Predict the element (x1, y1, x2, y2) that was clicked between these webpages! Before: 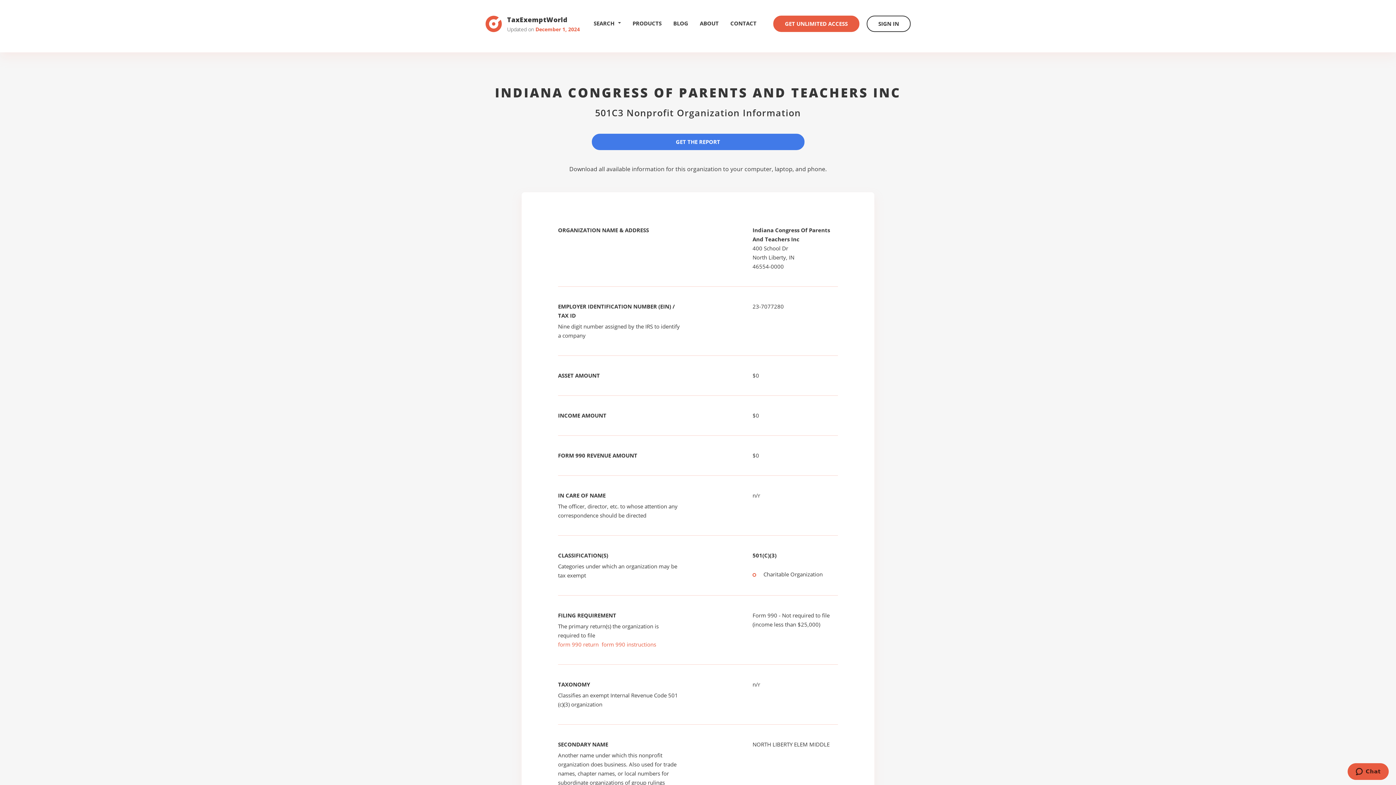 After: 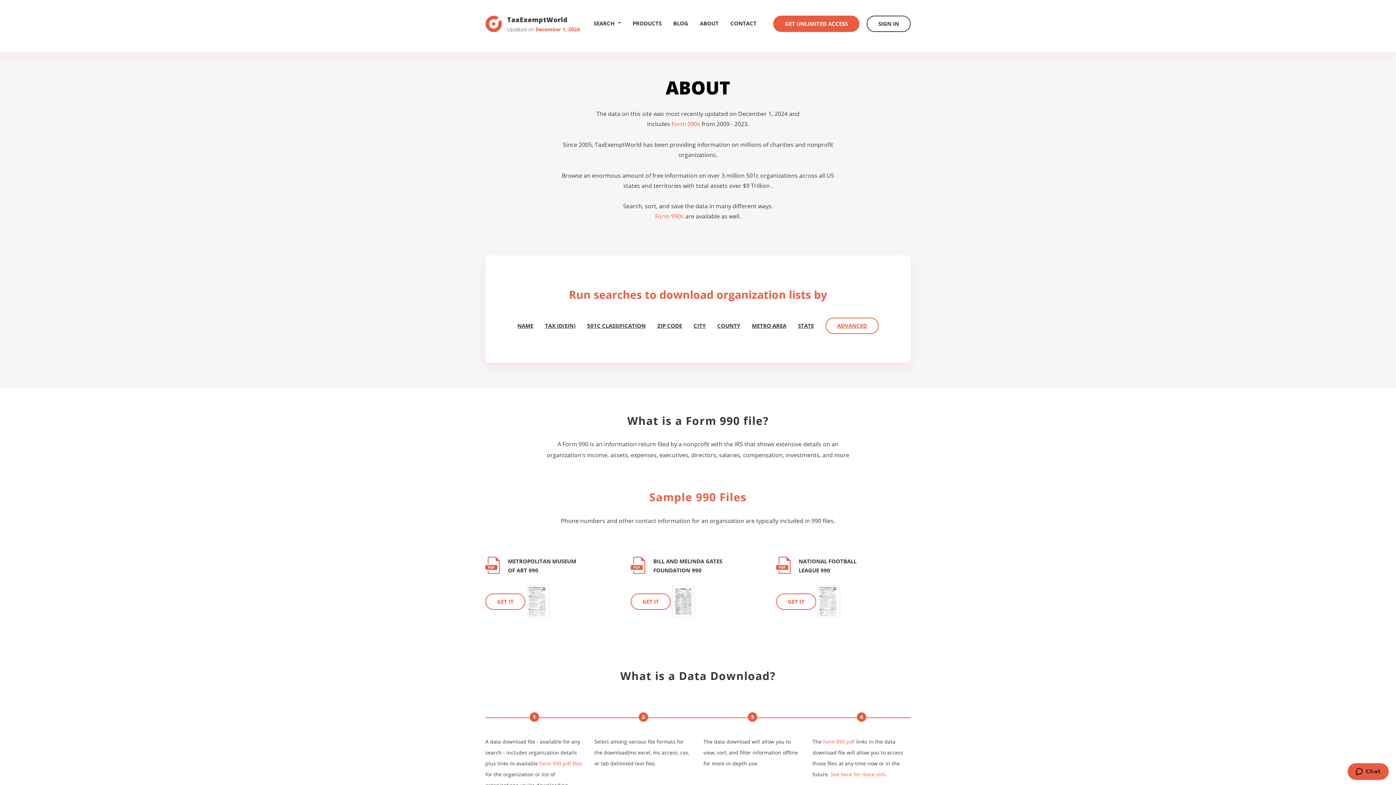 Action: bbox: (700, 15, 718, 31) label: ABOUT